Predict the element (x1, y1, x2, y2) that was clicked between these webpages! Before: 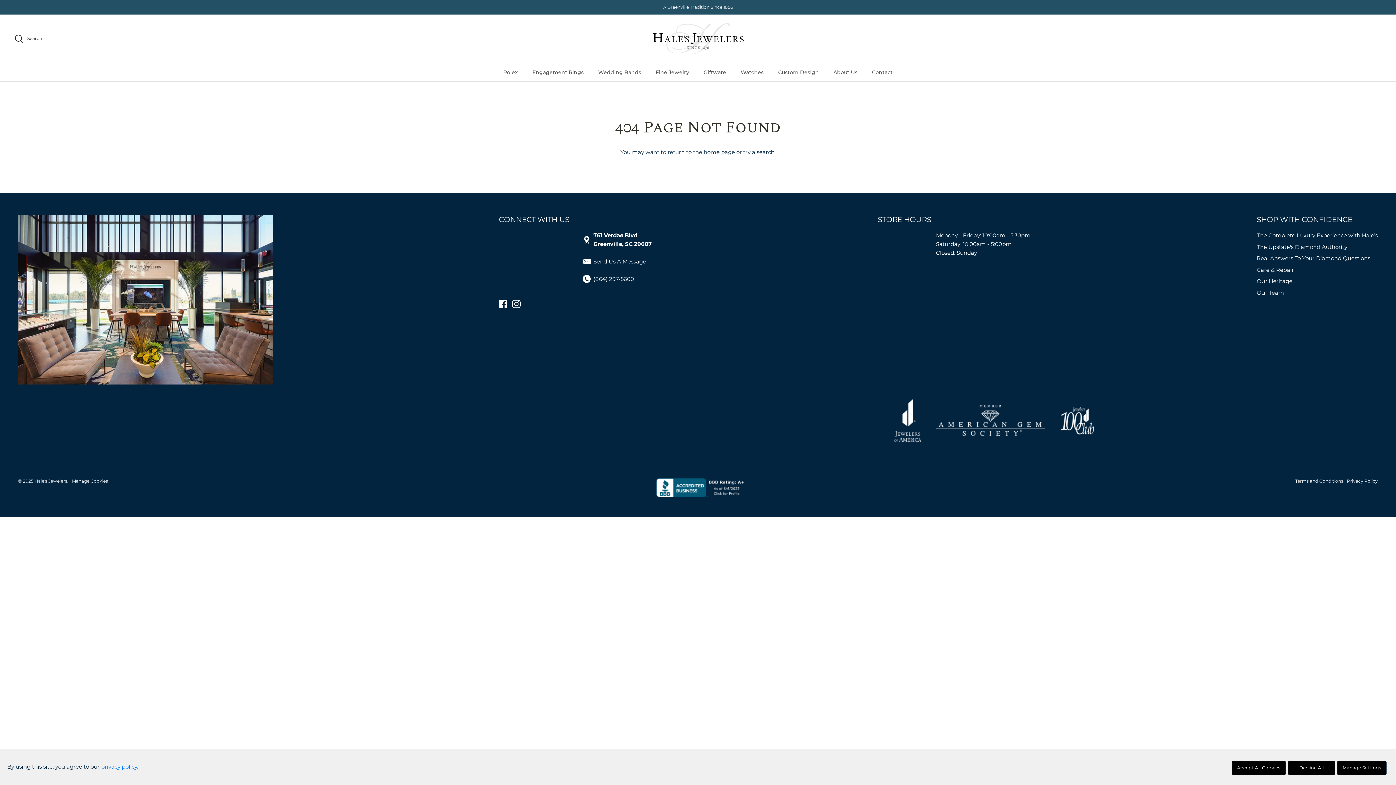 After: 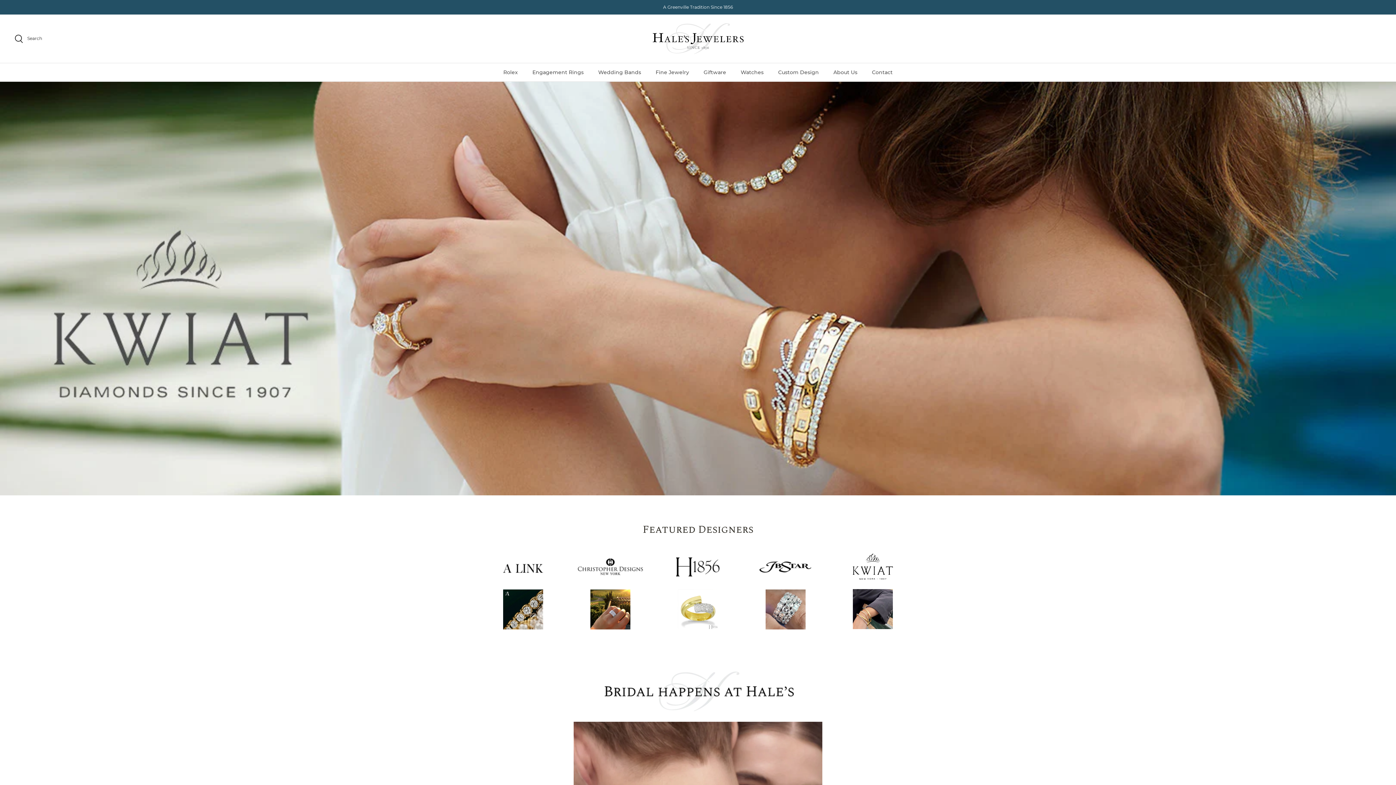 Action: label: home page bbox: (703, 148, 735, 155)